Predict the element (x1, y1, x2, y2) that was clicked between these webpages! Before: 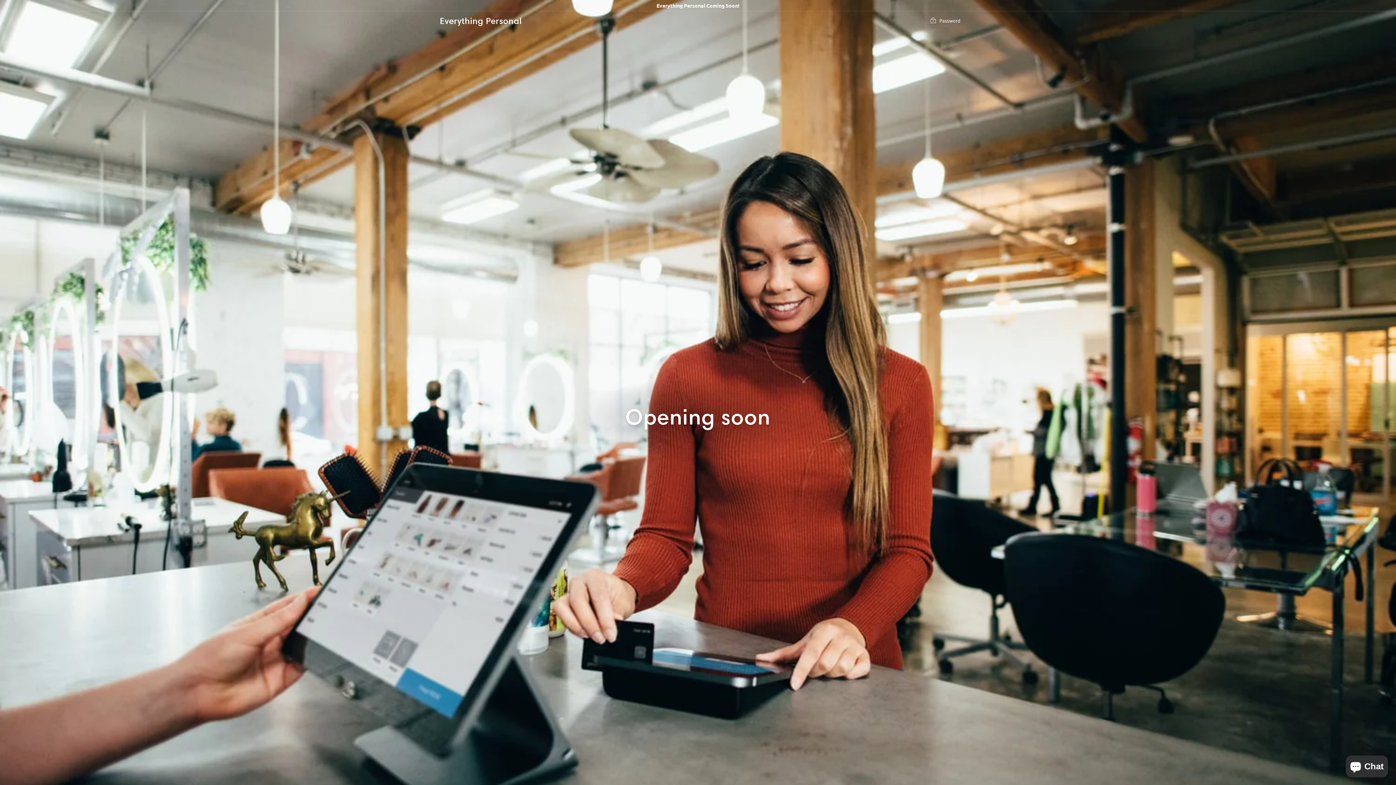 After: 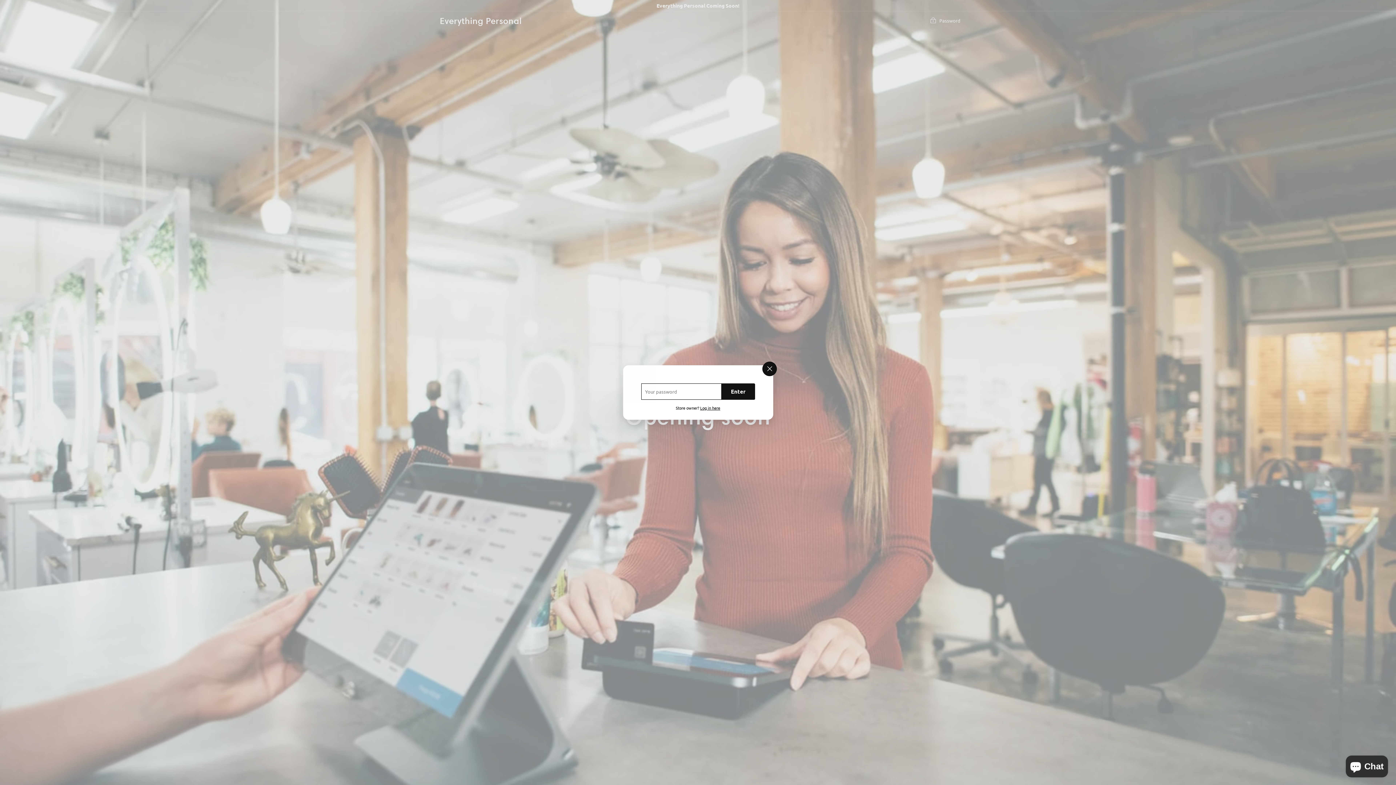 Action: bbox: (929, 17, 960, 24) label:  Password